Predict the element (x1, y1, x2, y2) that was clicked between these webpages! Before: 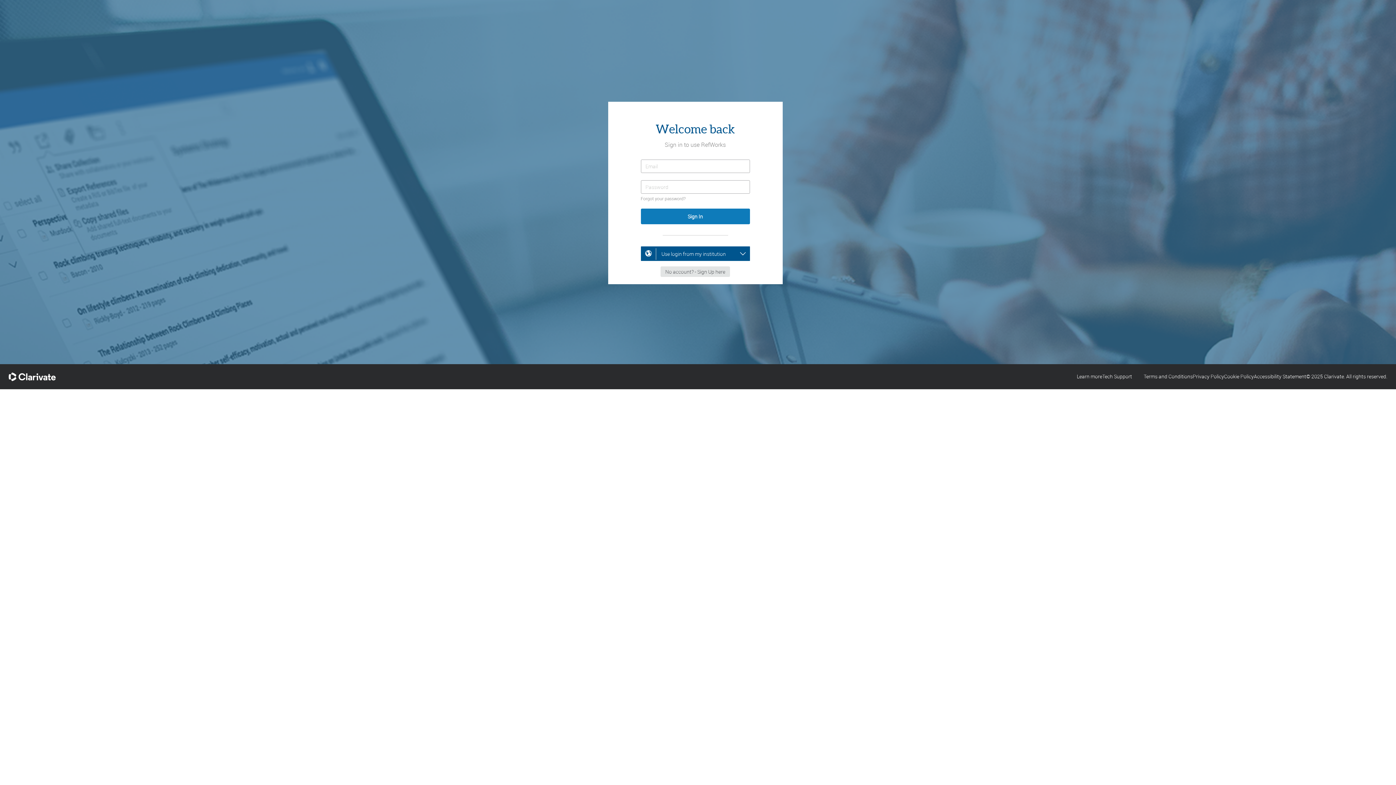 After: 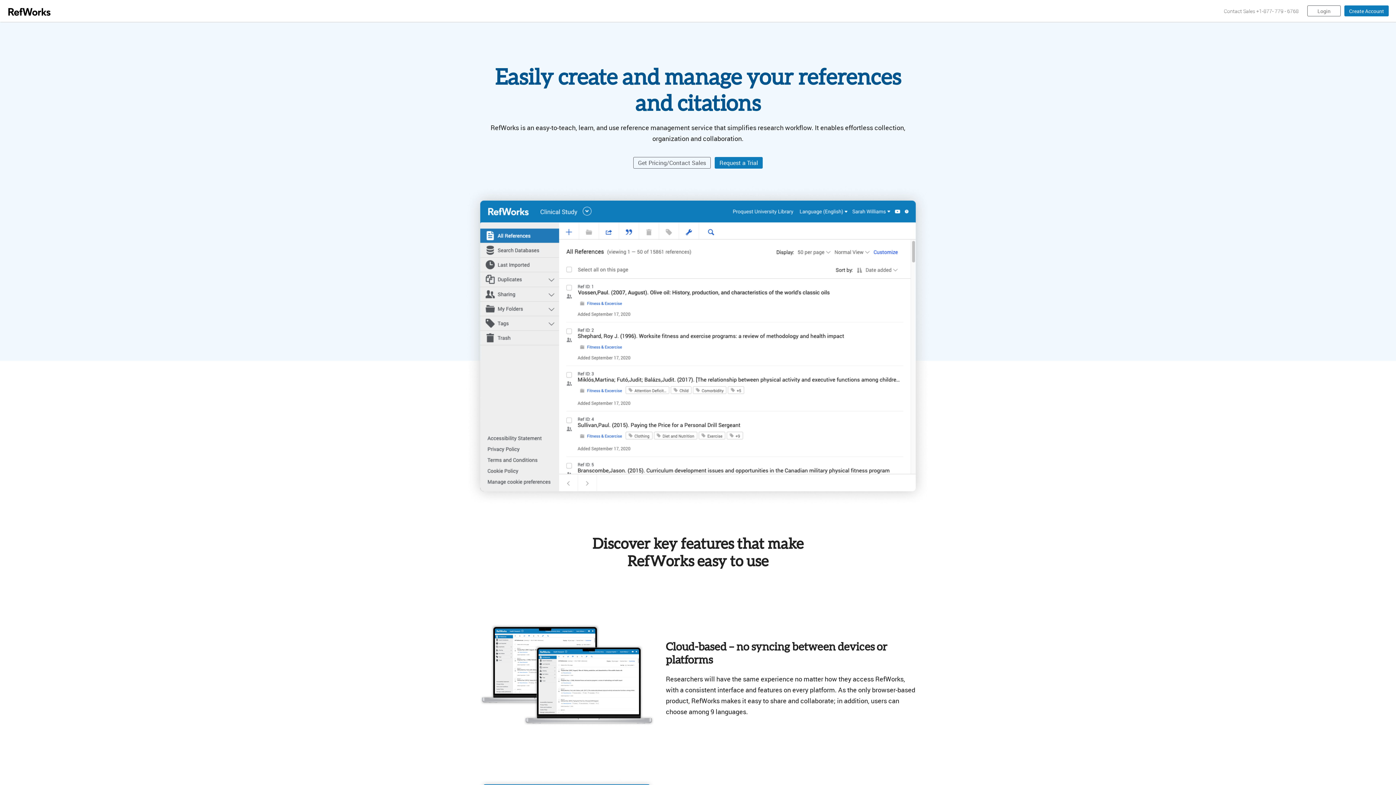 Action: bbox: (1077, 373, 1102, 380) label: Learn more